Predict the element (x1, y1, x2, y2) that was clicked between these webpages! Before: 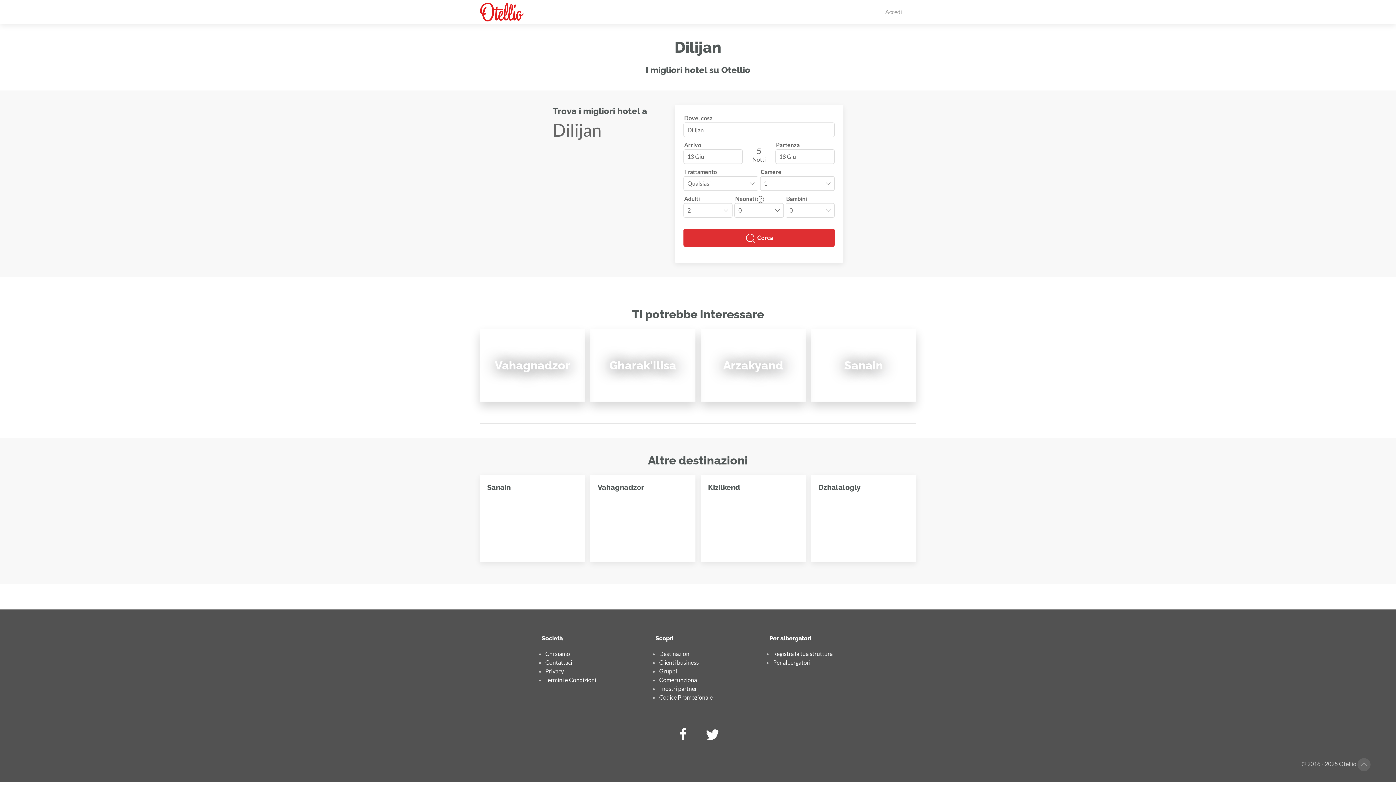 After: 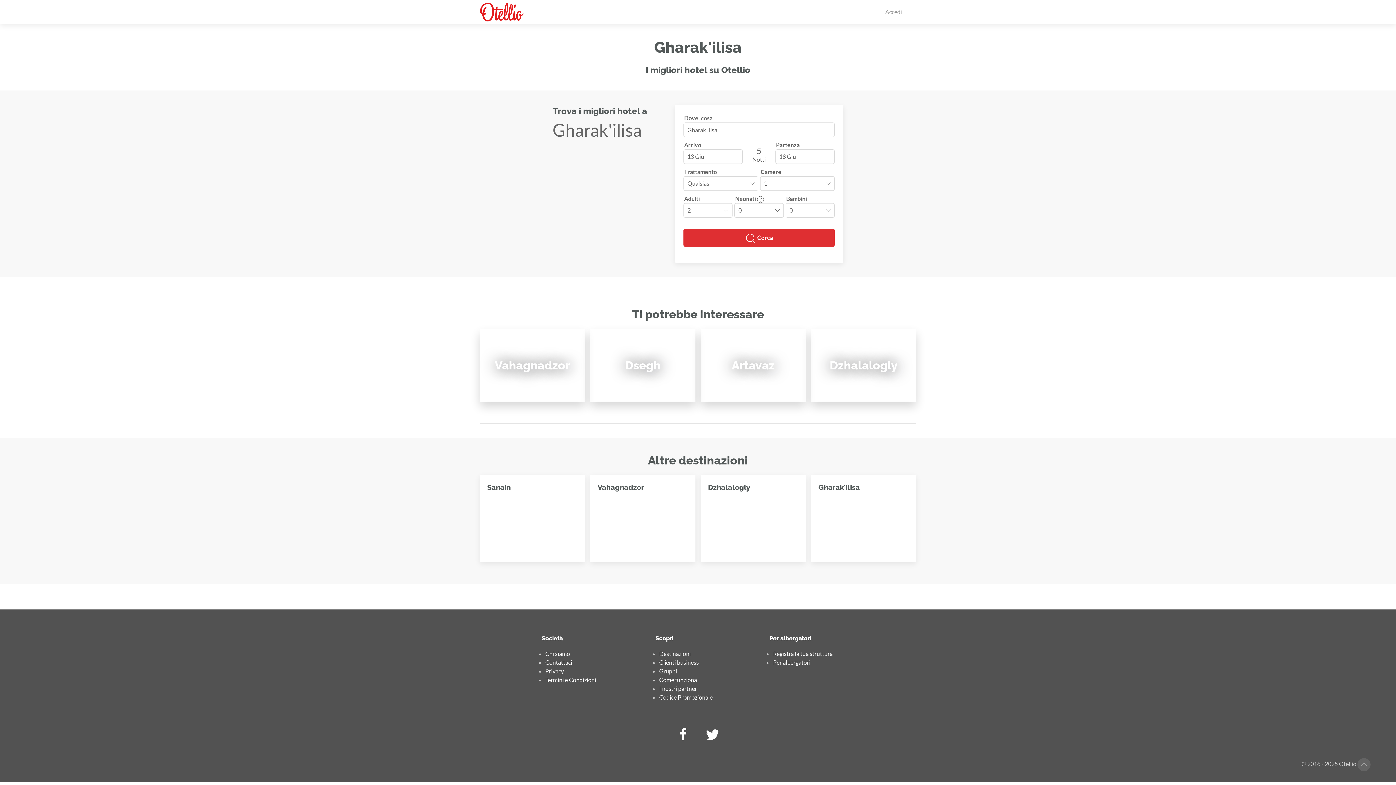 Action: bbox: (590, 329, 695, 401) label: Gharak'ilisa